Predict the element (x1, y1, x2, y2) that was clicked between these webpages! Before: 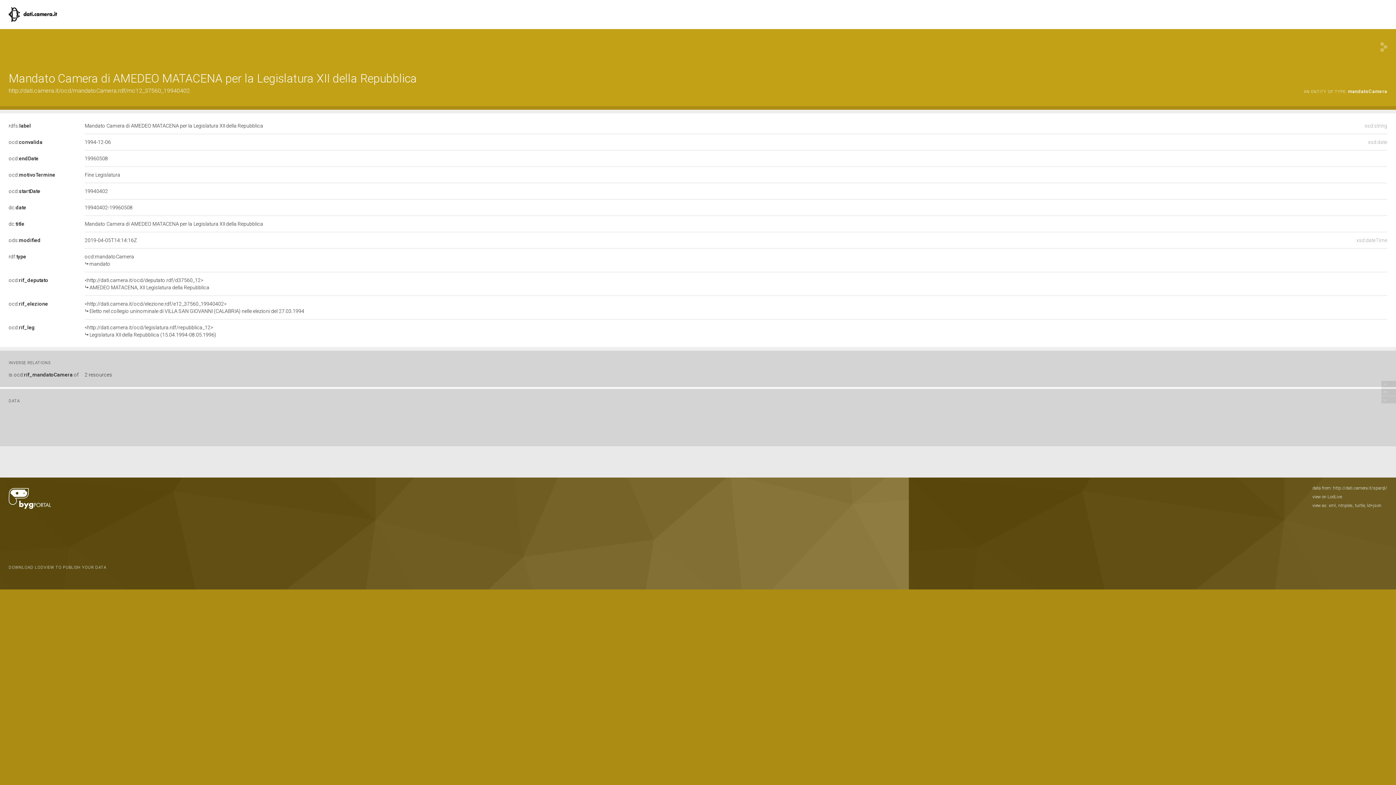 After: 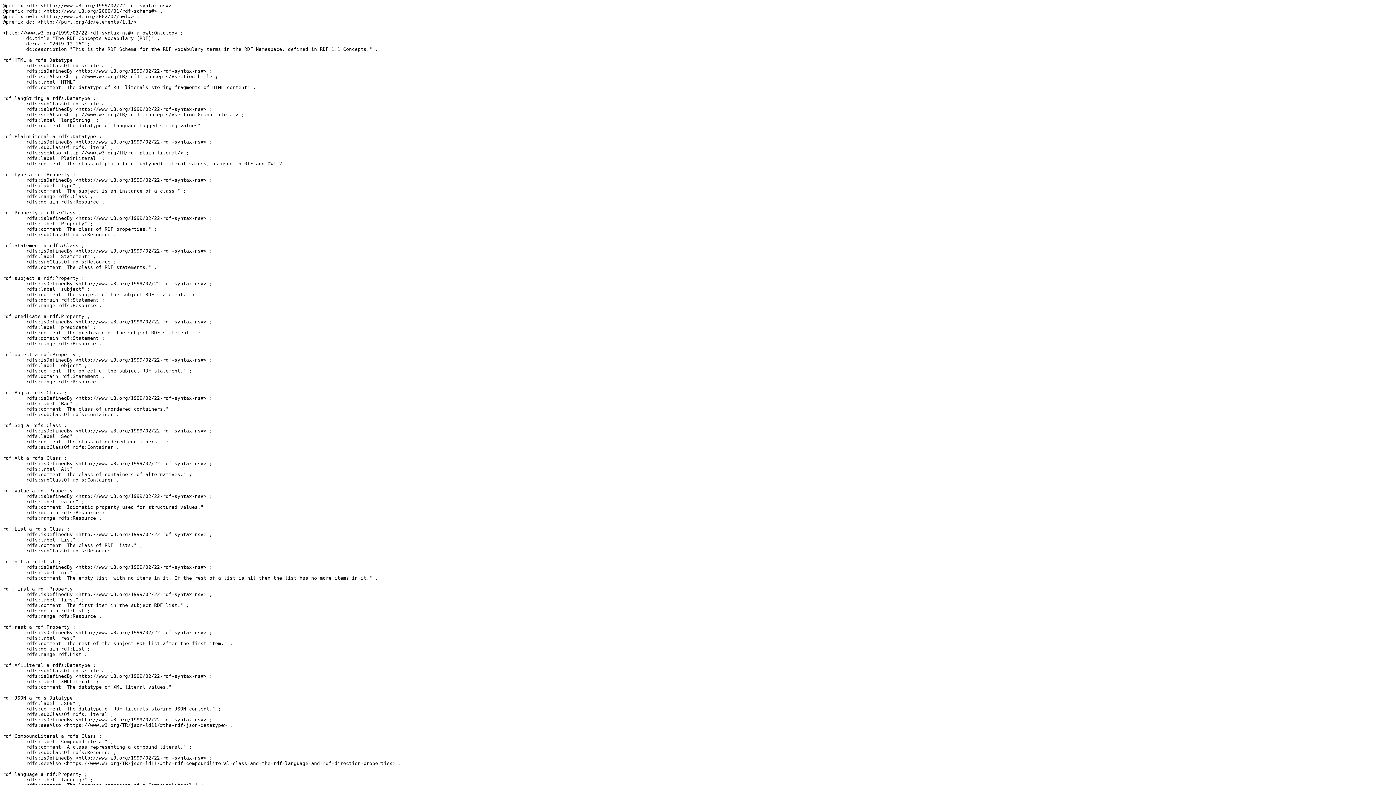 Action: bbox: (8, 253, 26, 259) label: rdf:type